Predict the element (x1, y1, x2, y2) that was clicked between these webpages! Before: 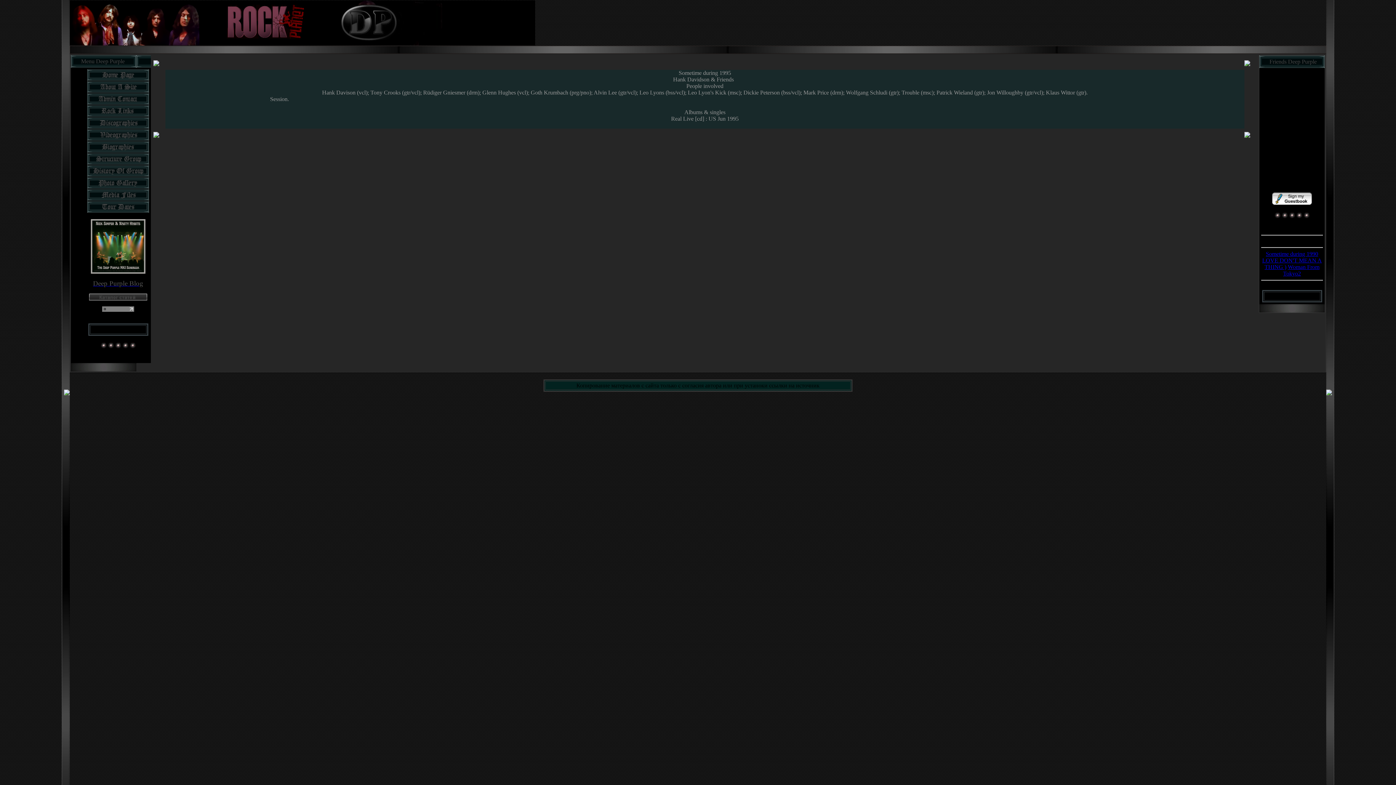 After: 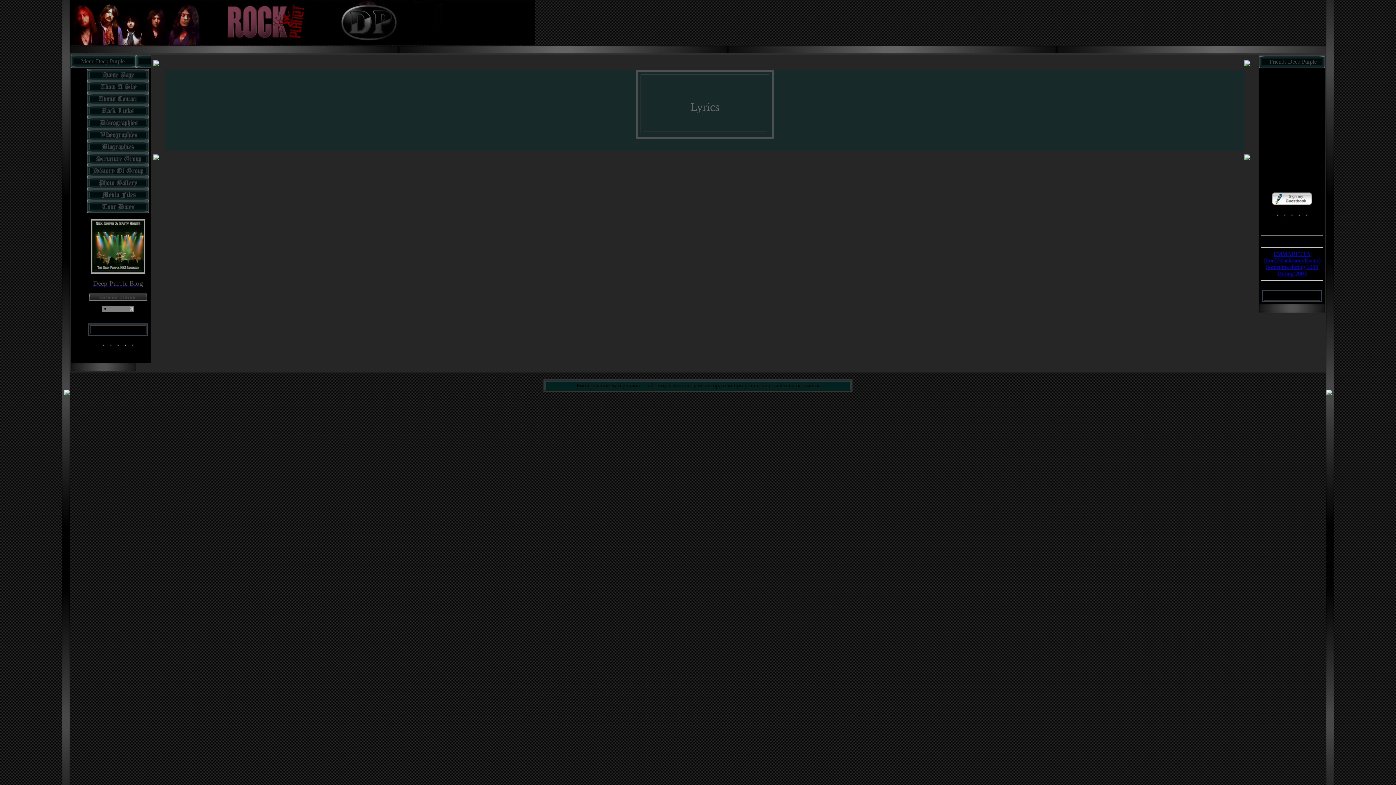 Action: bbox: (107, 344, 114, 350)